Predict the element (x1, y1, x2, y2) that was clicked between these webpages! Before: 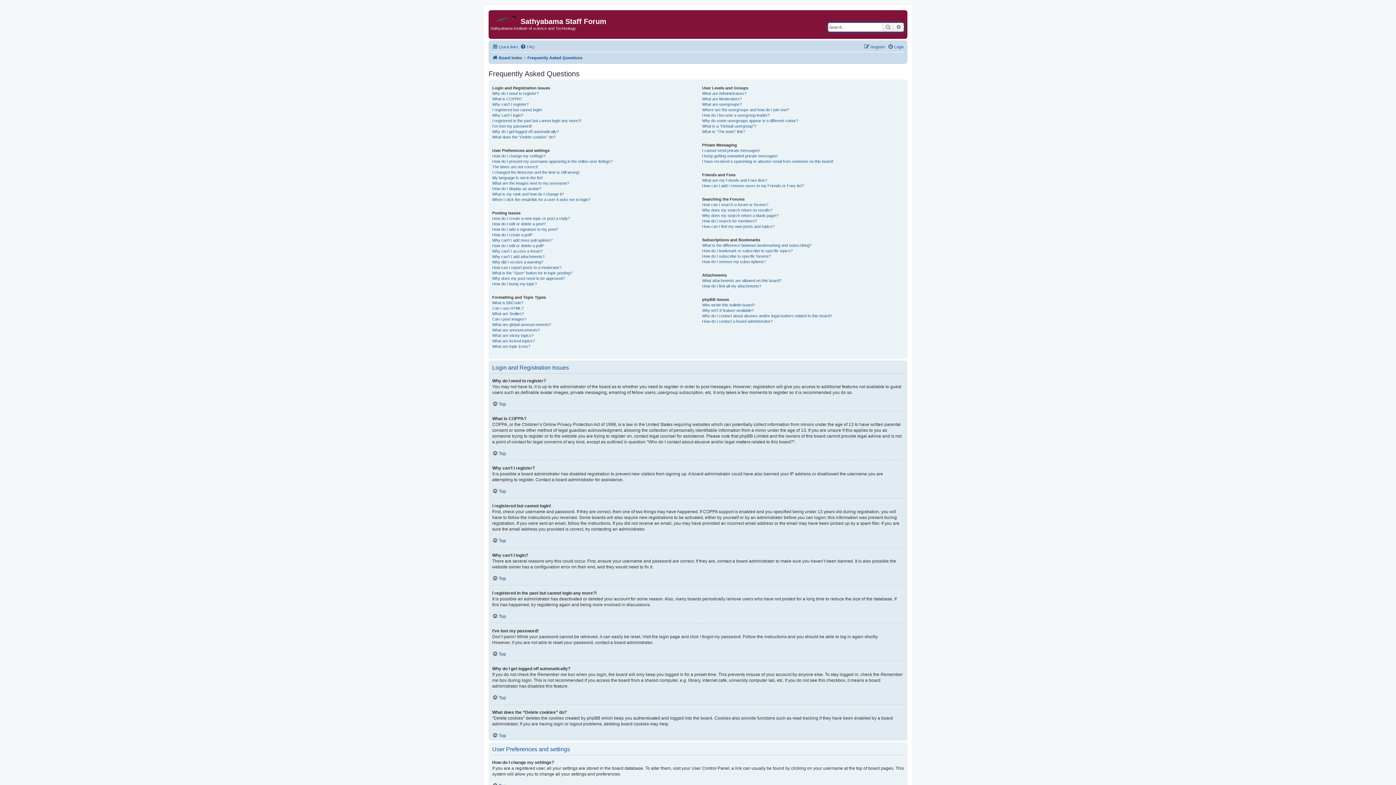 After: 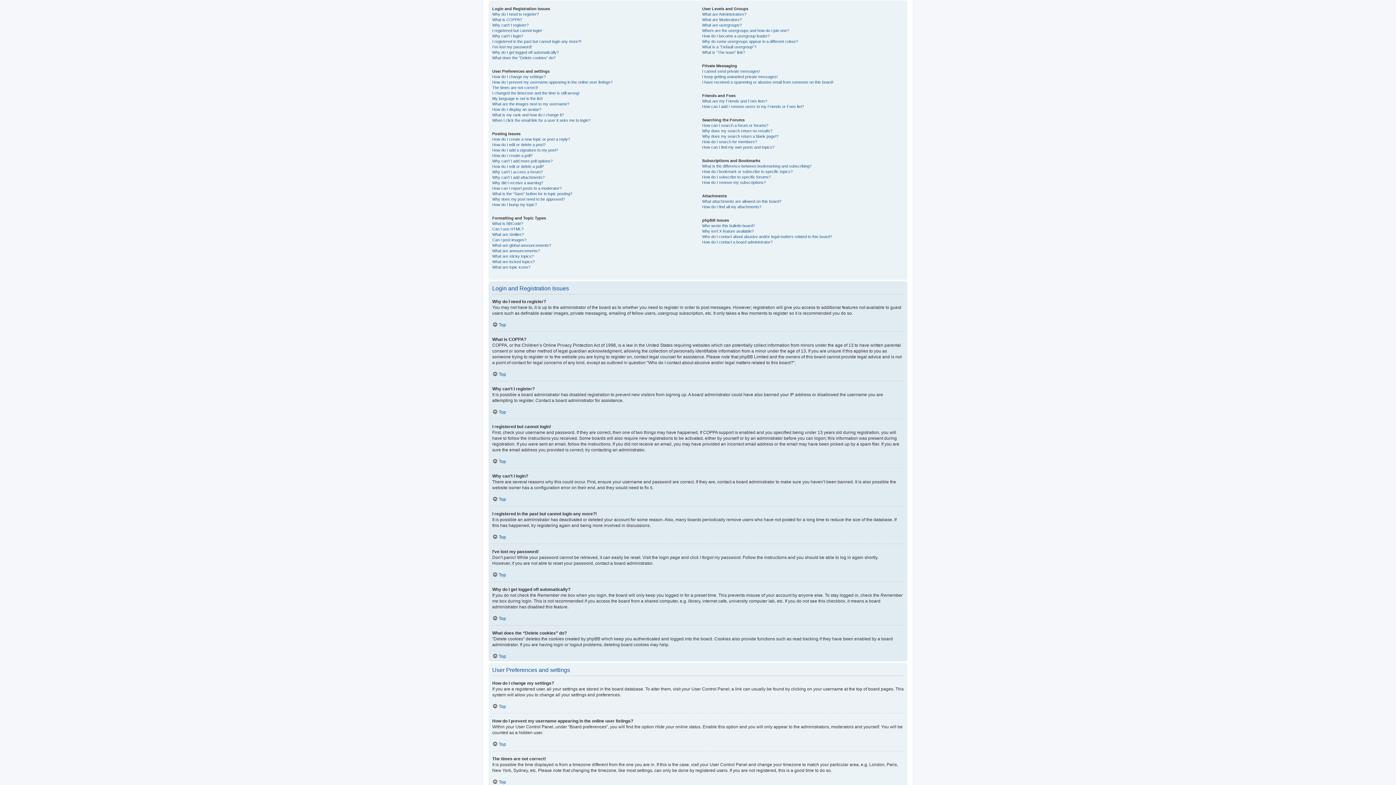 Action: bbox: (492, 538, 506, 543) label: Top